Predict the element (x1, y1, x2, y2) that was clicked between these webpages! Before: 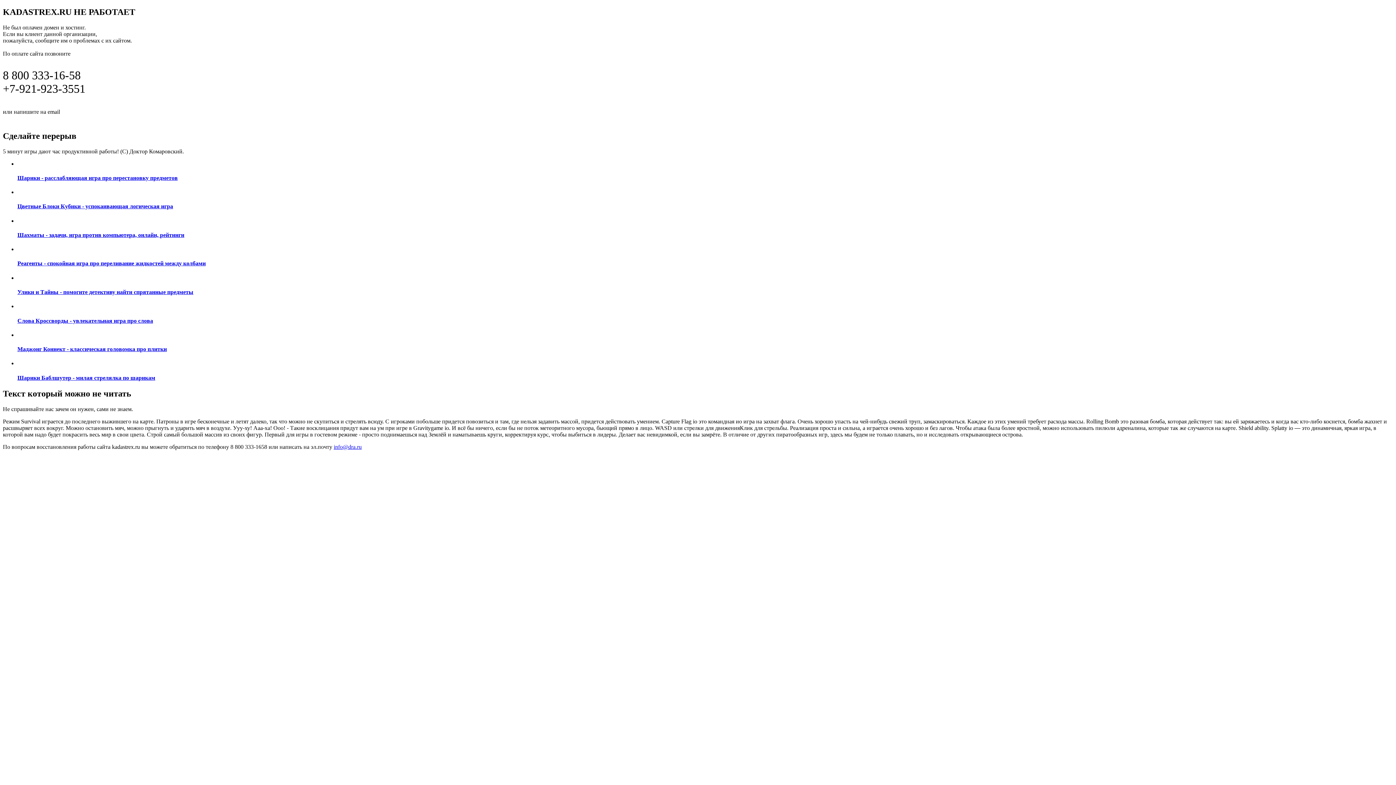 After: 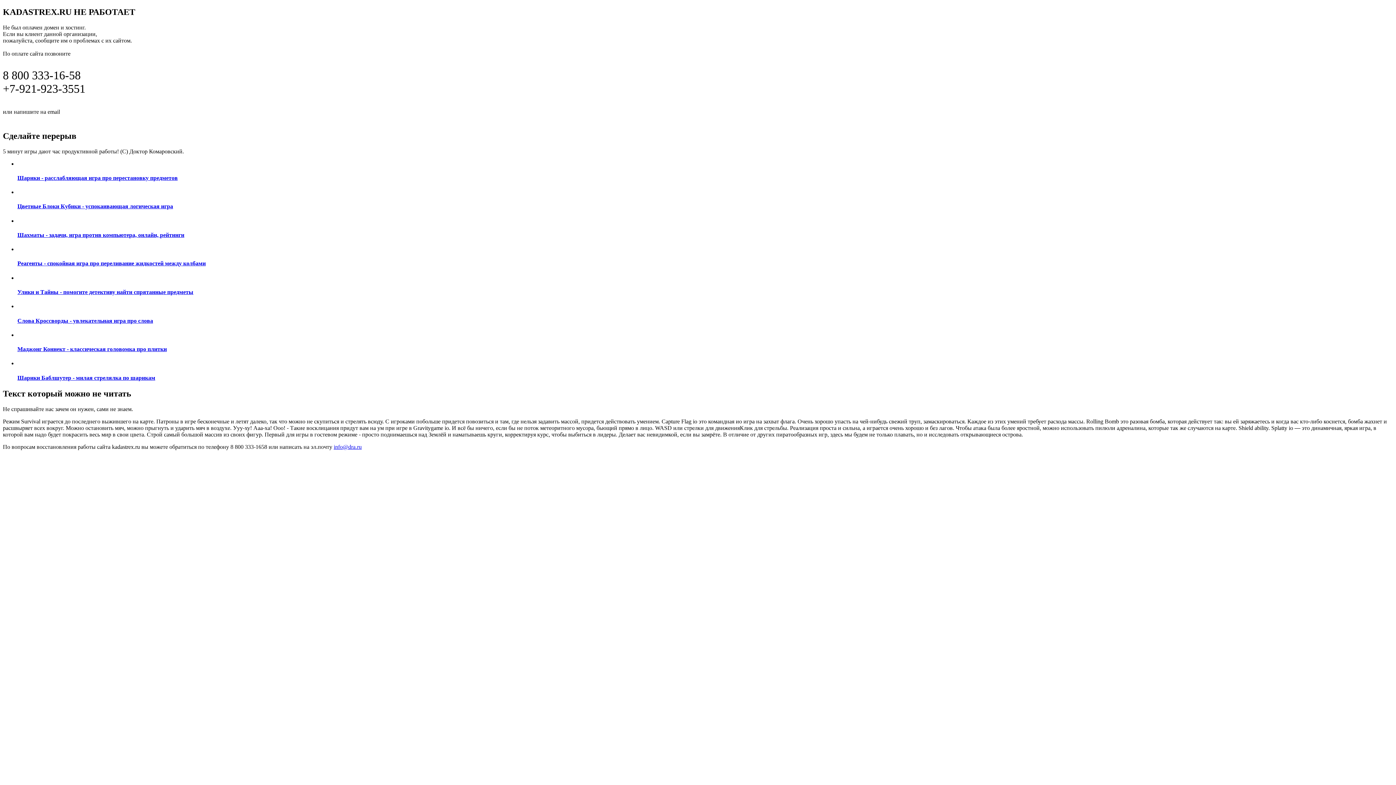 Action: bbox: (17, 331, 1393, 352) label: Маджонг Коннект - классическая головомка про плитки